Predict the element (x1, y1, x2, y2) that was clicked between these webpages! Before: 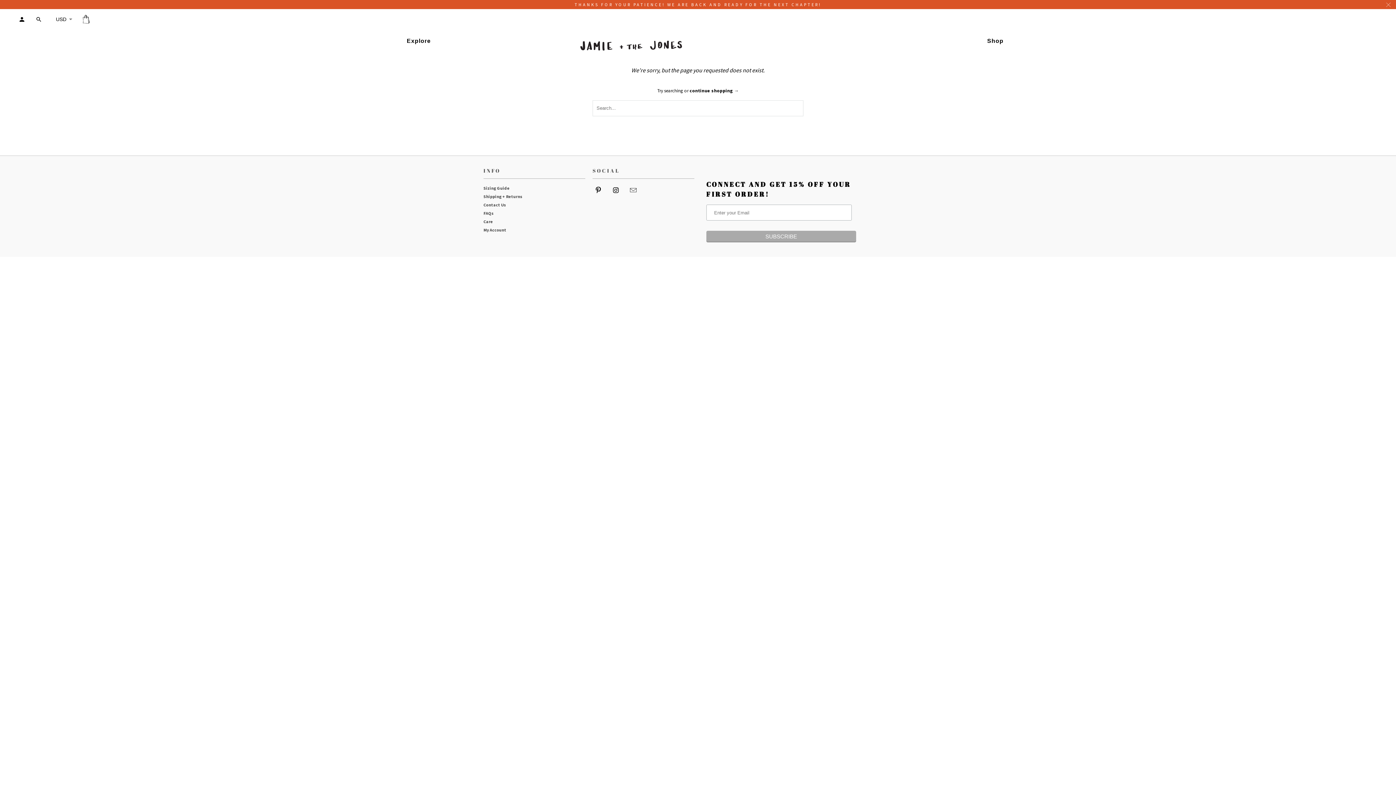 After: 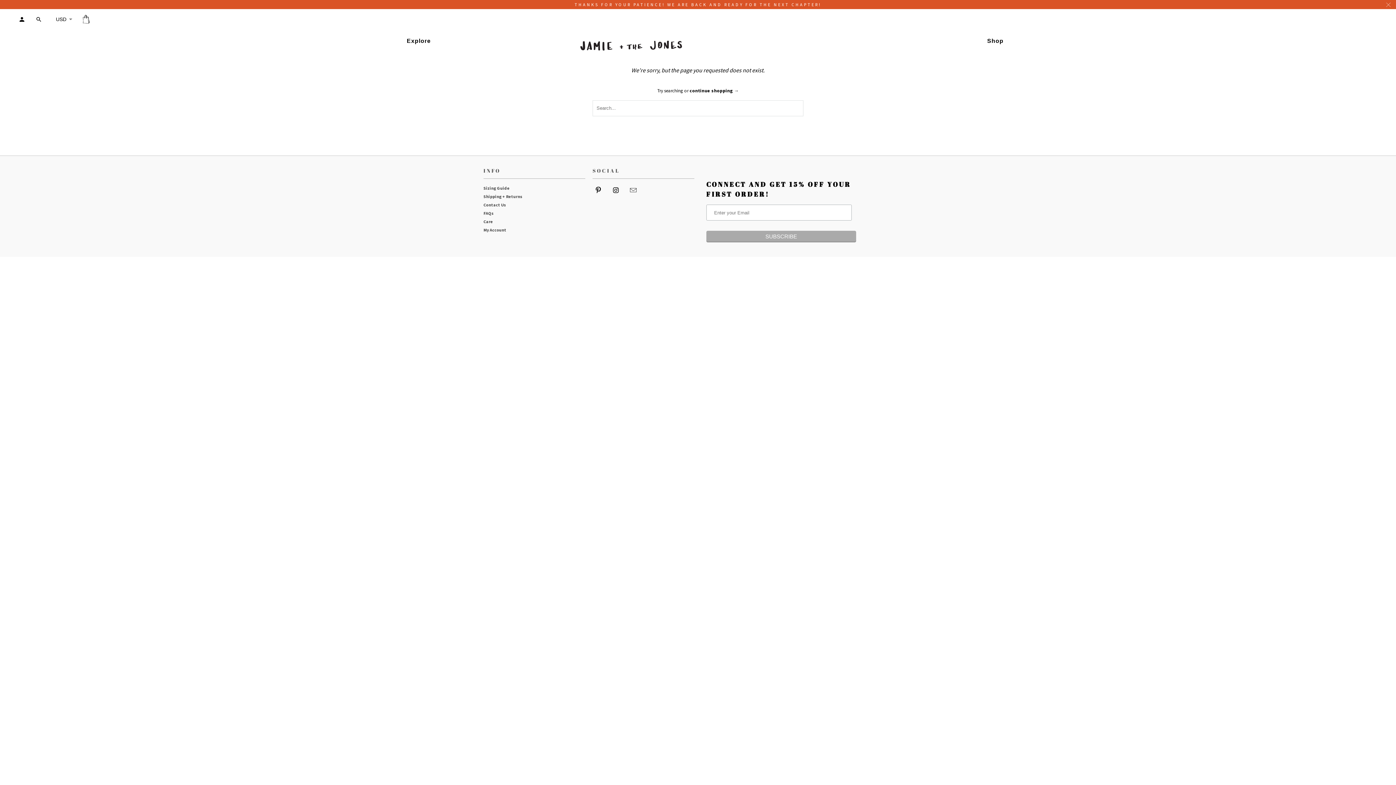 Action: bbox: (627, 186, 640, 194)